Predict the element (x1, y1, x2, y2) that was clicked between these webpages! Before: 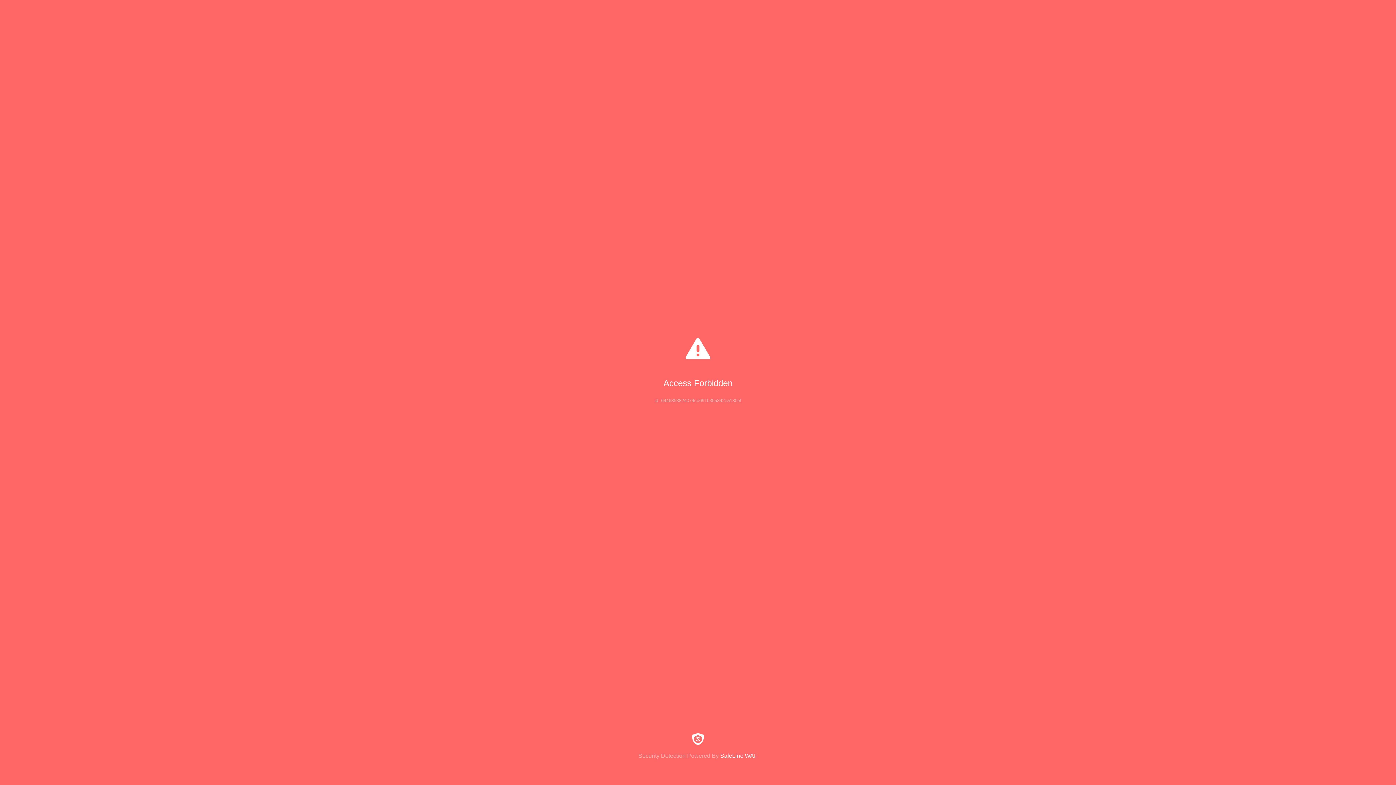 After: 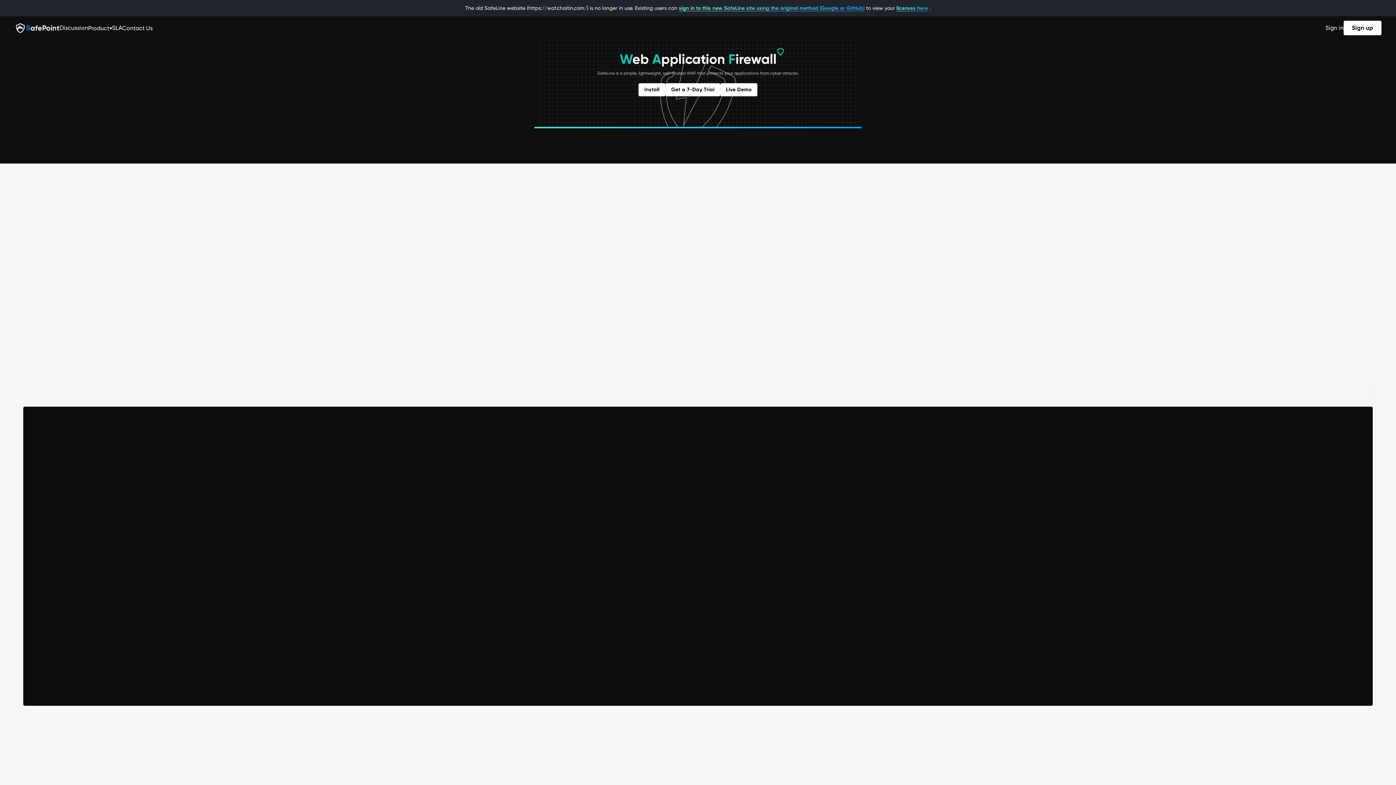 Action: label: Security Detection Powered By SafeLine WAF bbox: (0, 733, 1396, 759)